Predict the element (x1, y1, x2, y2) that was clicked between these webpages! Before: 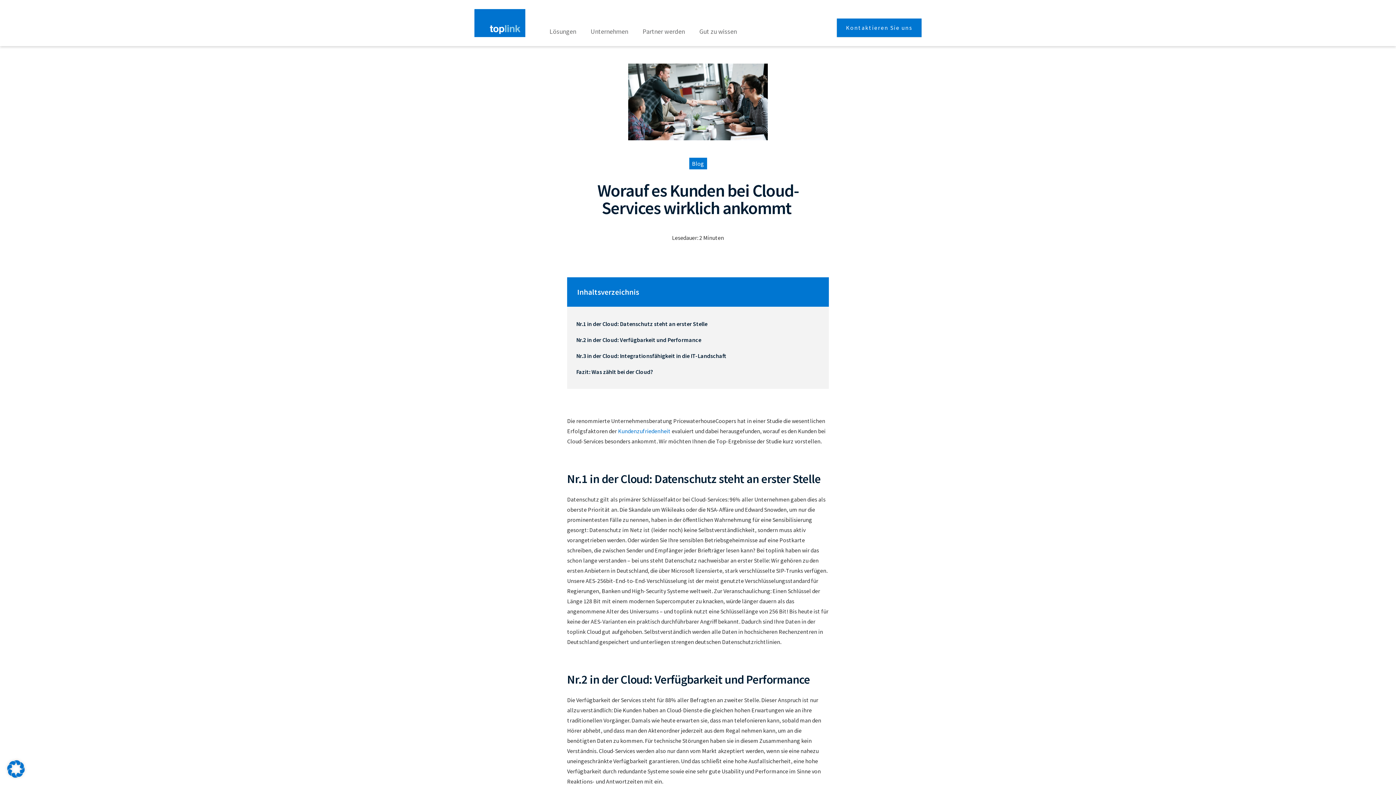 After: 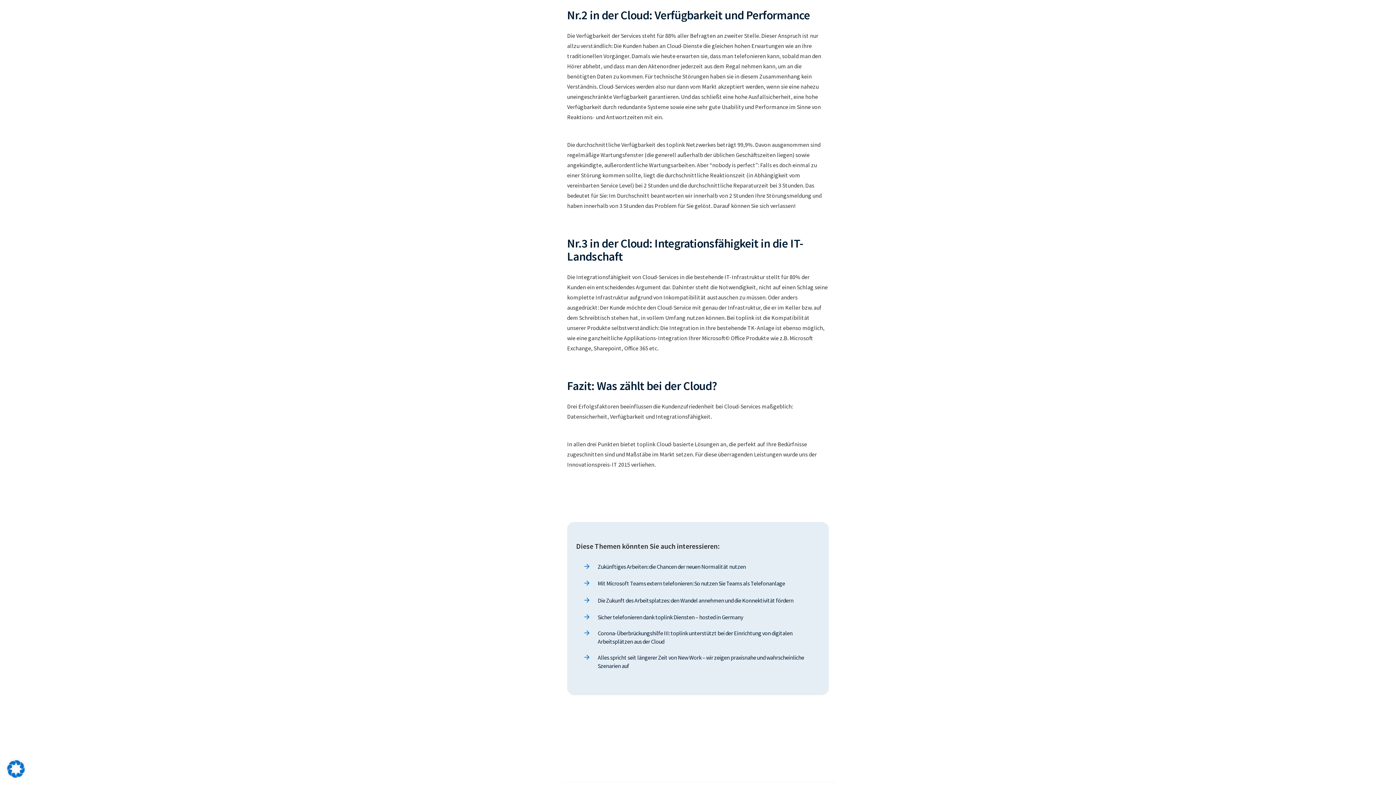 Action: label: Nr.2 in der Cloud: Verfügbarkeit und Performance bbox: (576, 336, 701, 343)